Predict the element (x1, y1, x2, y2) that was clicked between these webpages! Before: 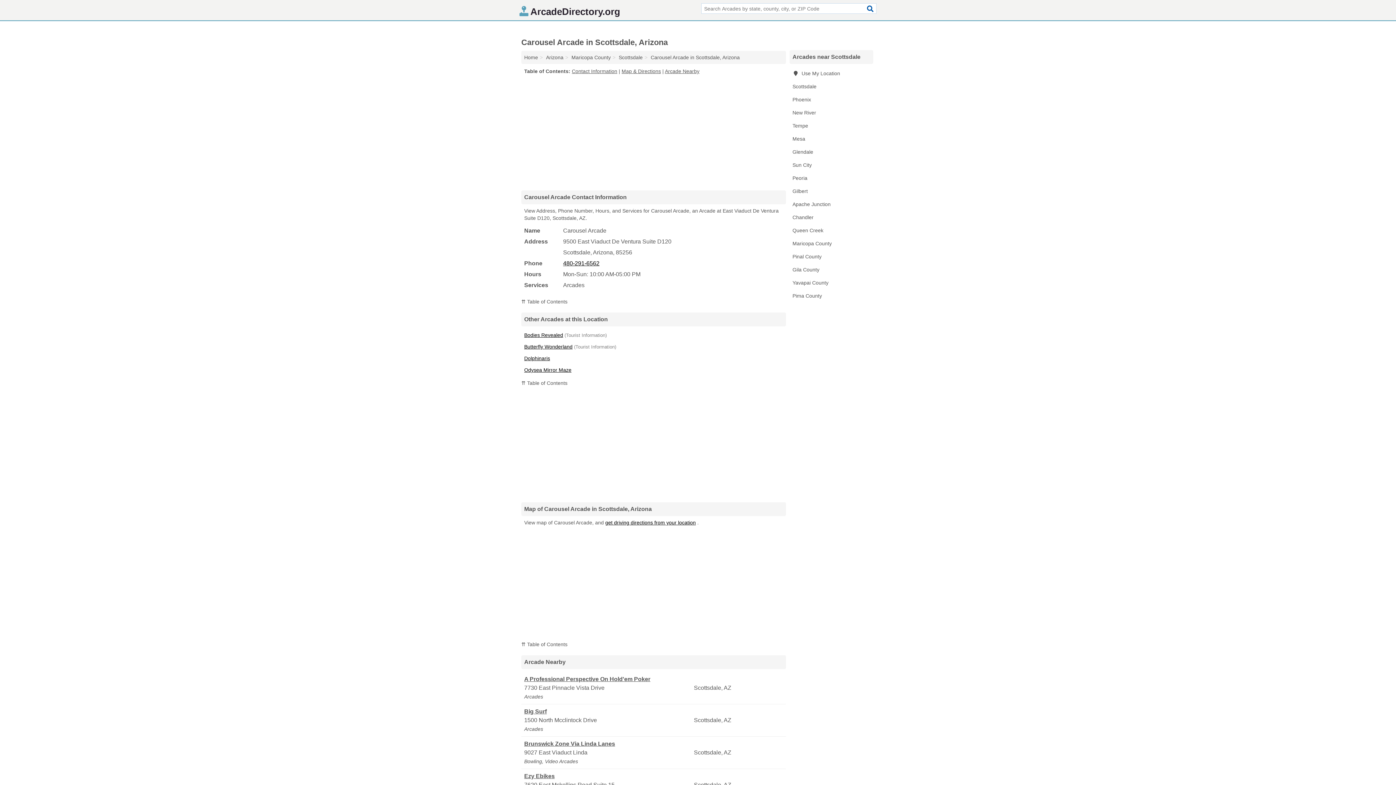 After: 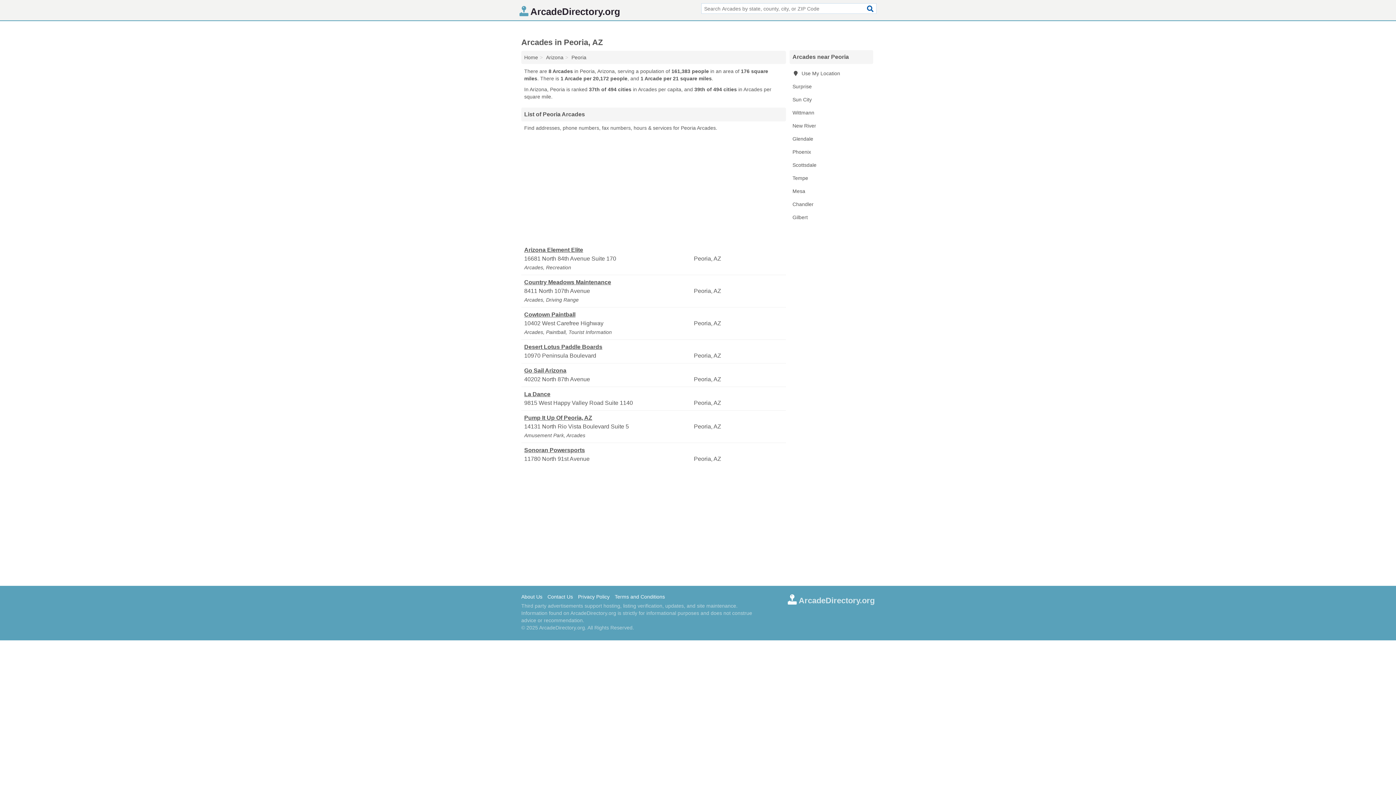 Action: bbox: (789, 171, 873, 184) label: Peoria